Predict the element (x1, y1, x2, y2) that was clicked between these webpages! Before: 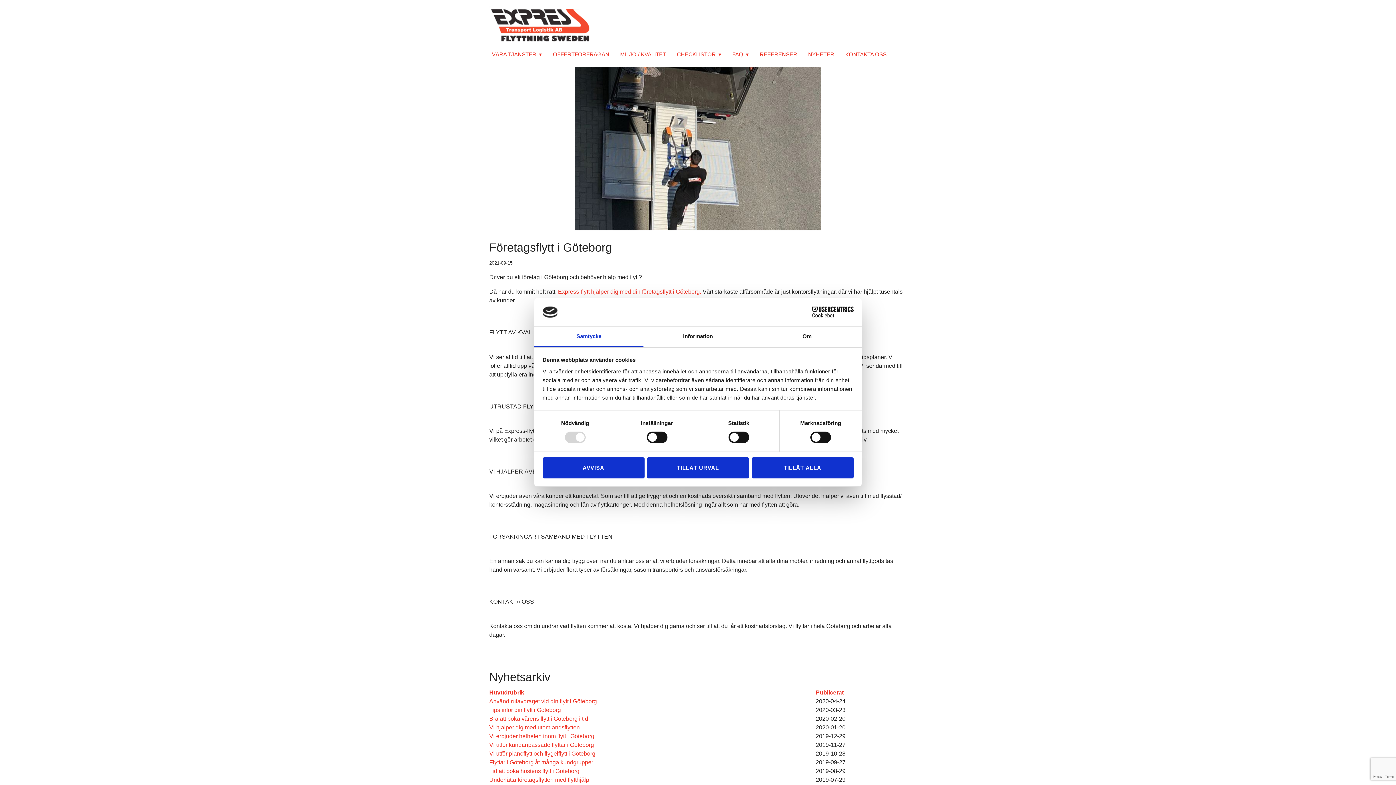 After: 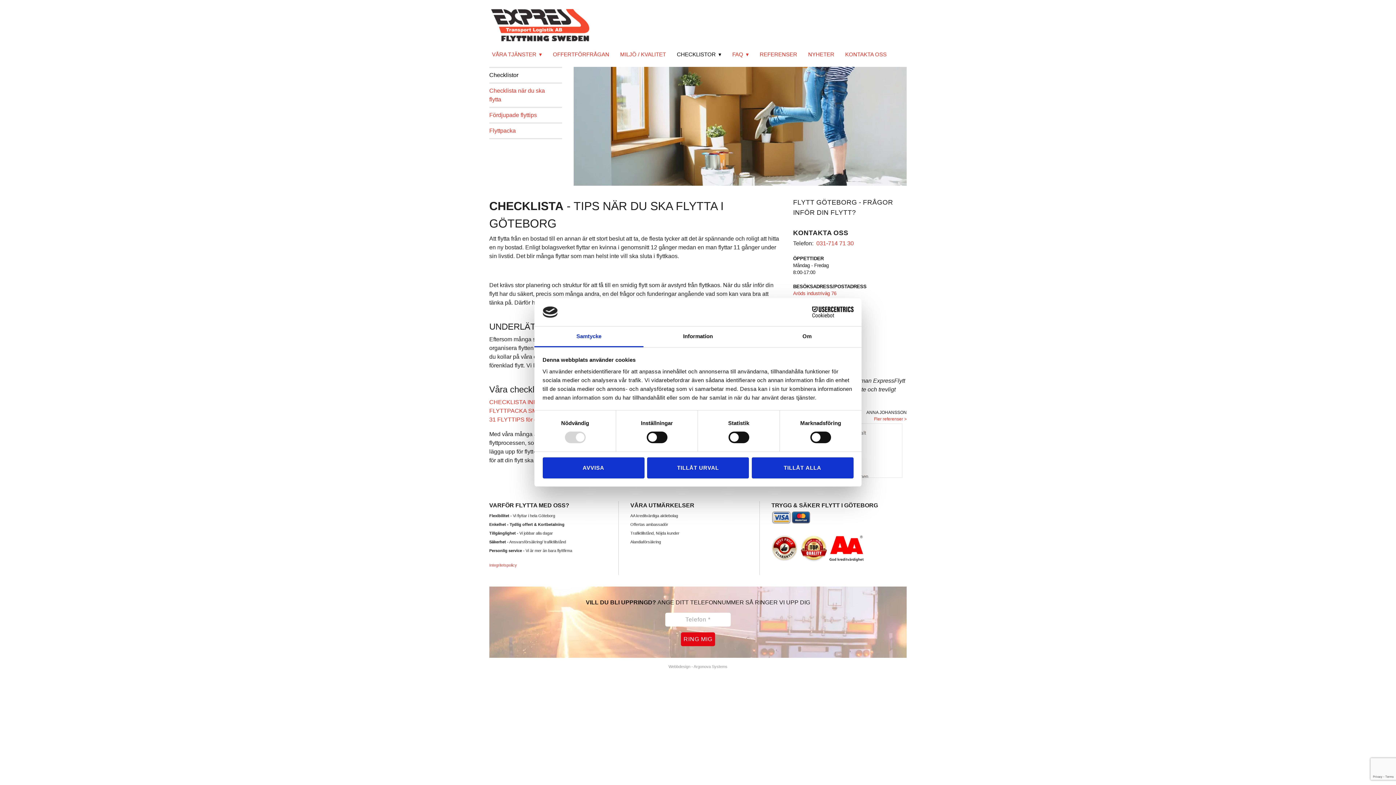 Action: label: CHECKLISTOR bbox: (674, 47, 724, 61)